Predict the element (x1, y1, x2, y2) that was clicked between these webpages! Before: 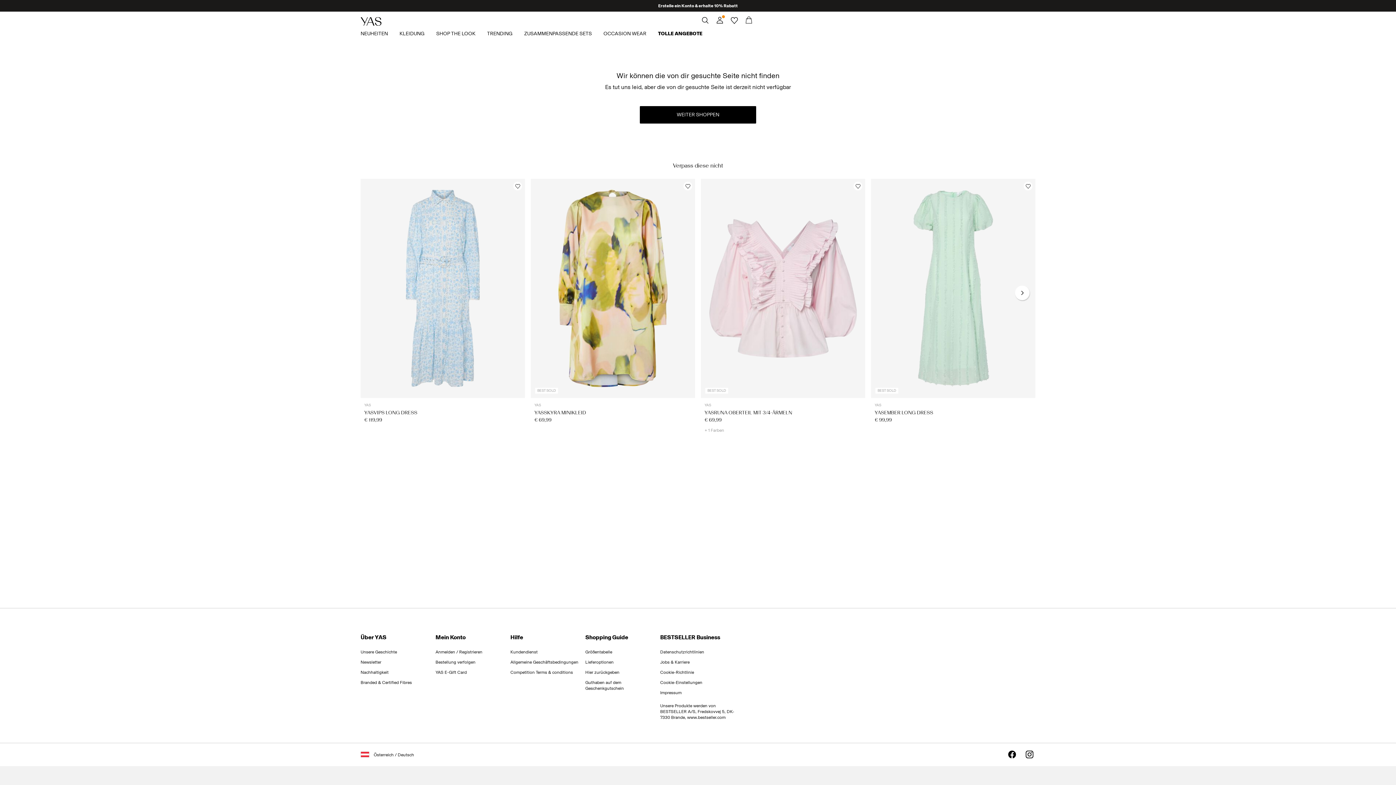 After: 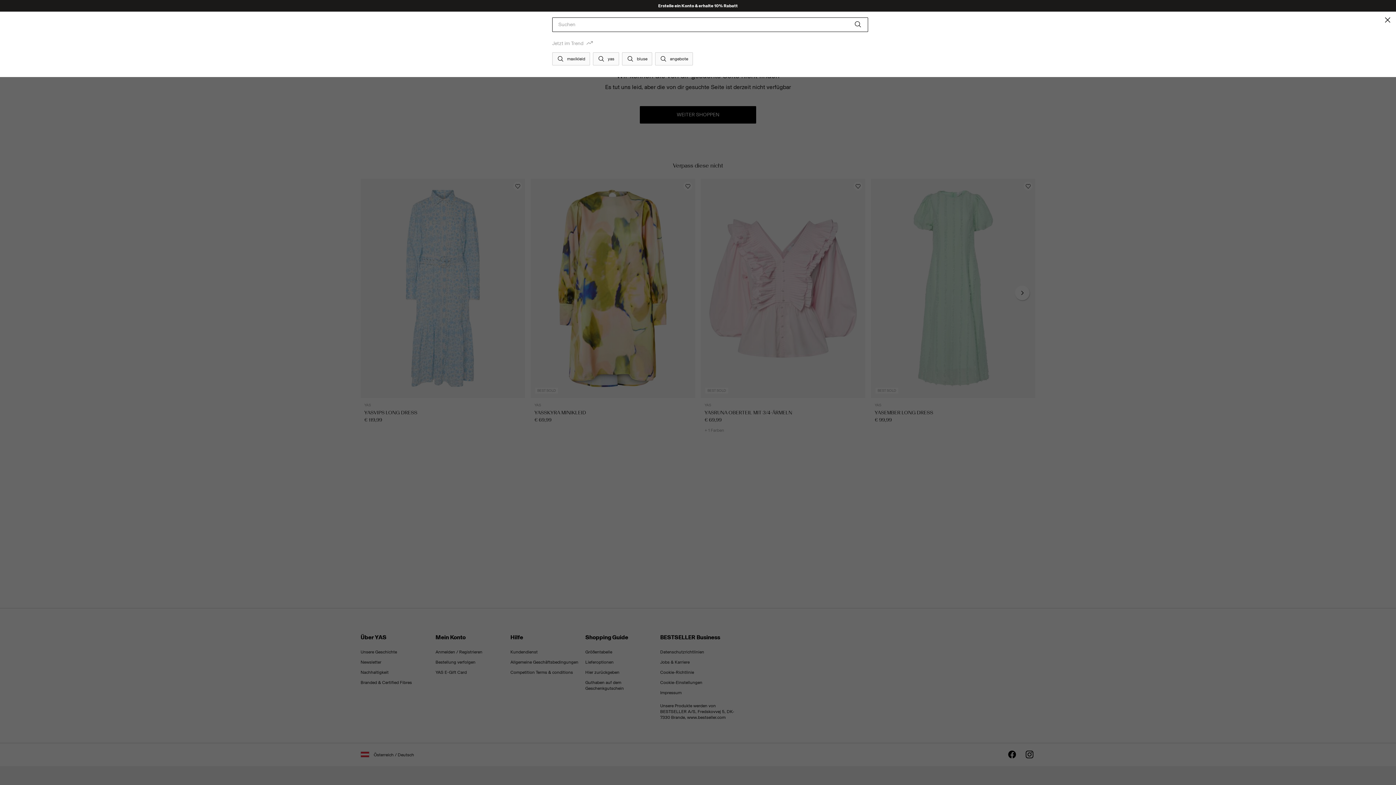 Action: bbox: (698, 13, 712, 27)